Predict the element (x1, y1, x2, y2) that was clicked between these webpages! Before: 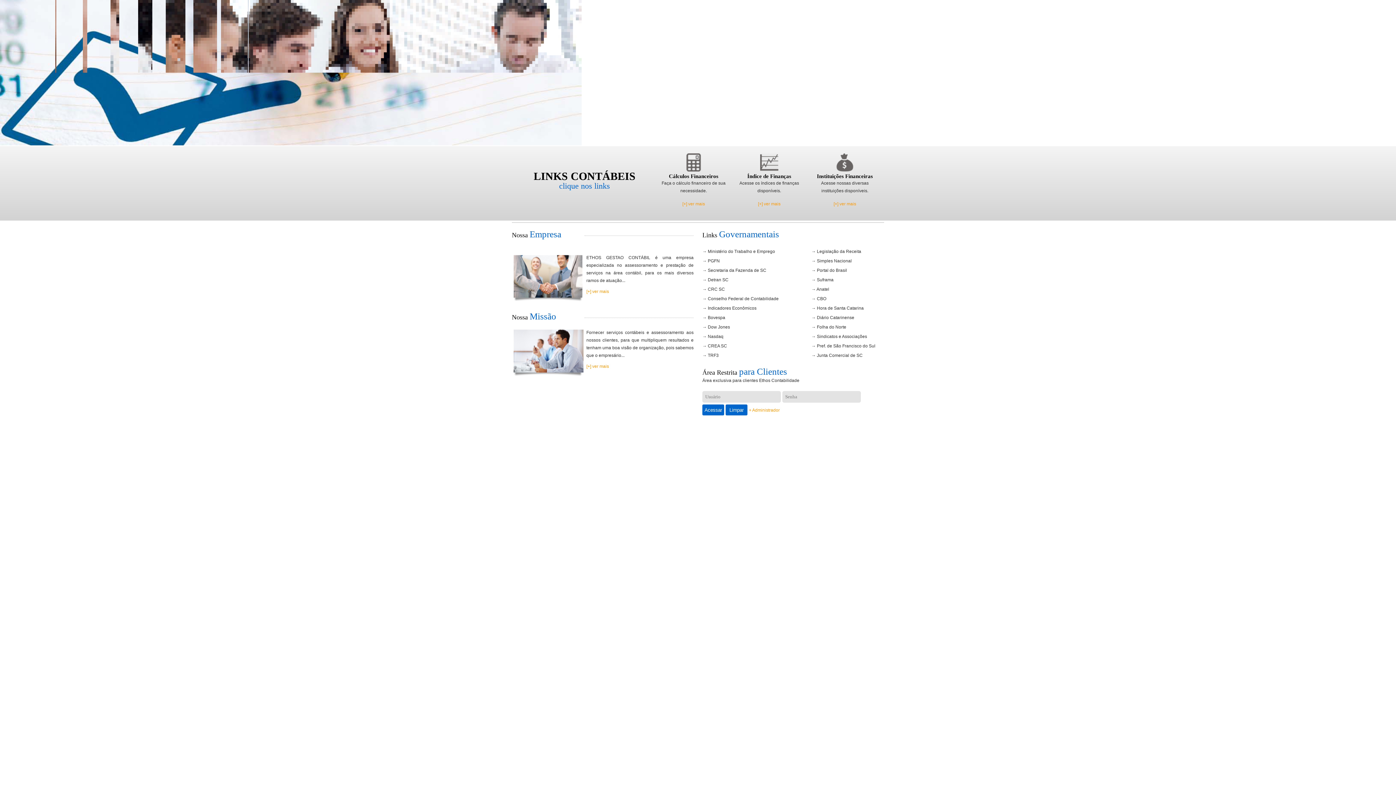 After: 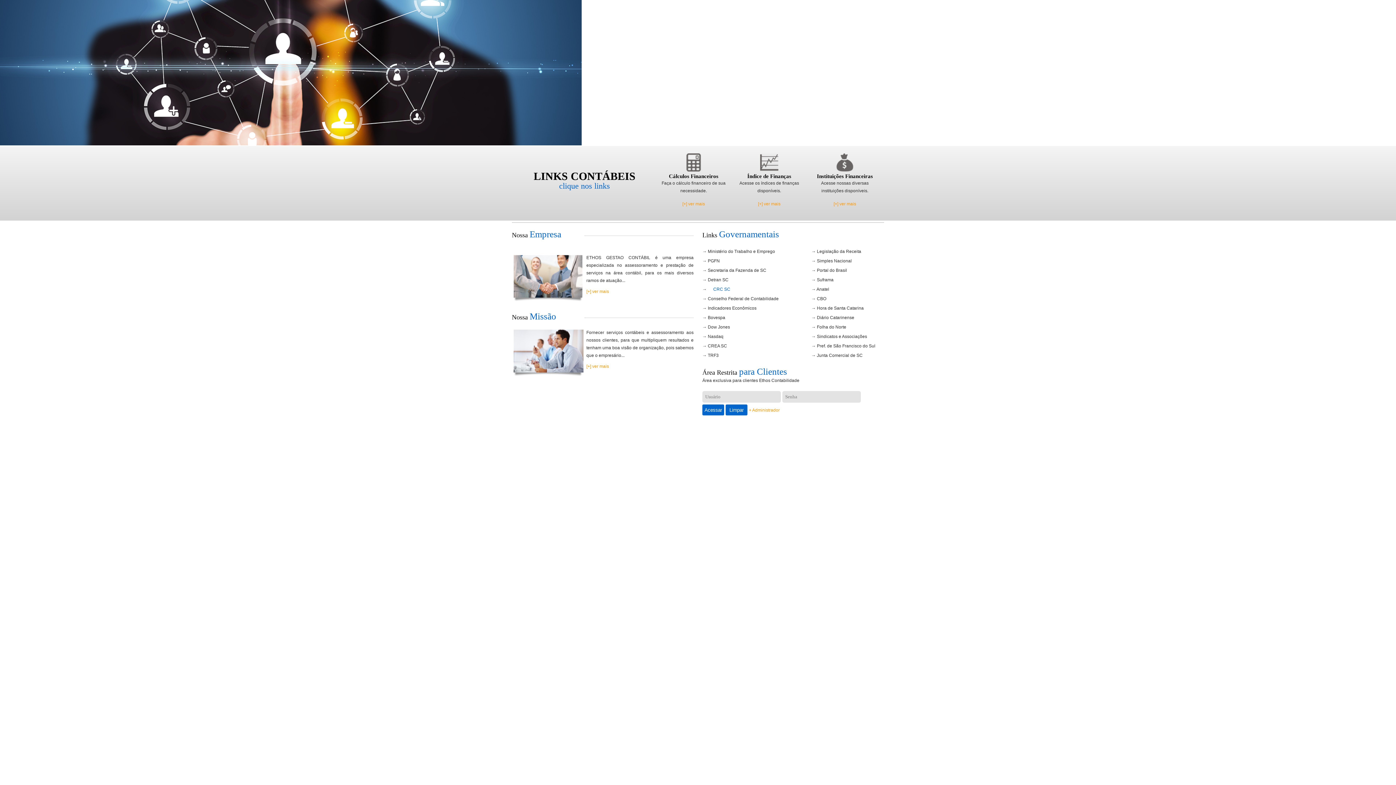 Action: bbox: (708, 286, 725, 292) label: CRC SC